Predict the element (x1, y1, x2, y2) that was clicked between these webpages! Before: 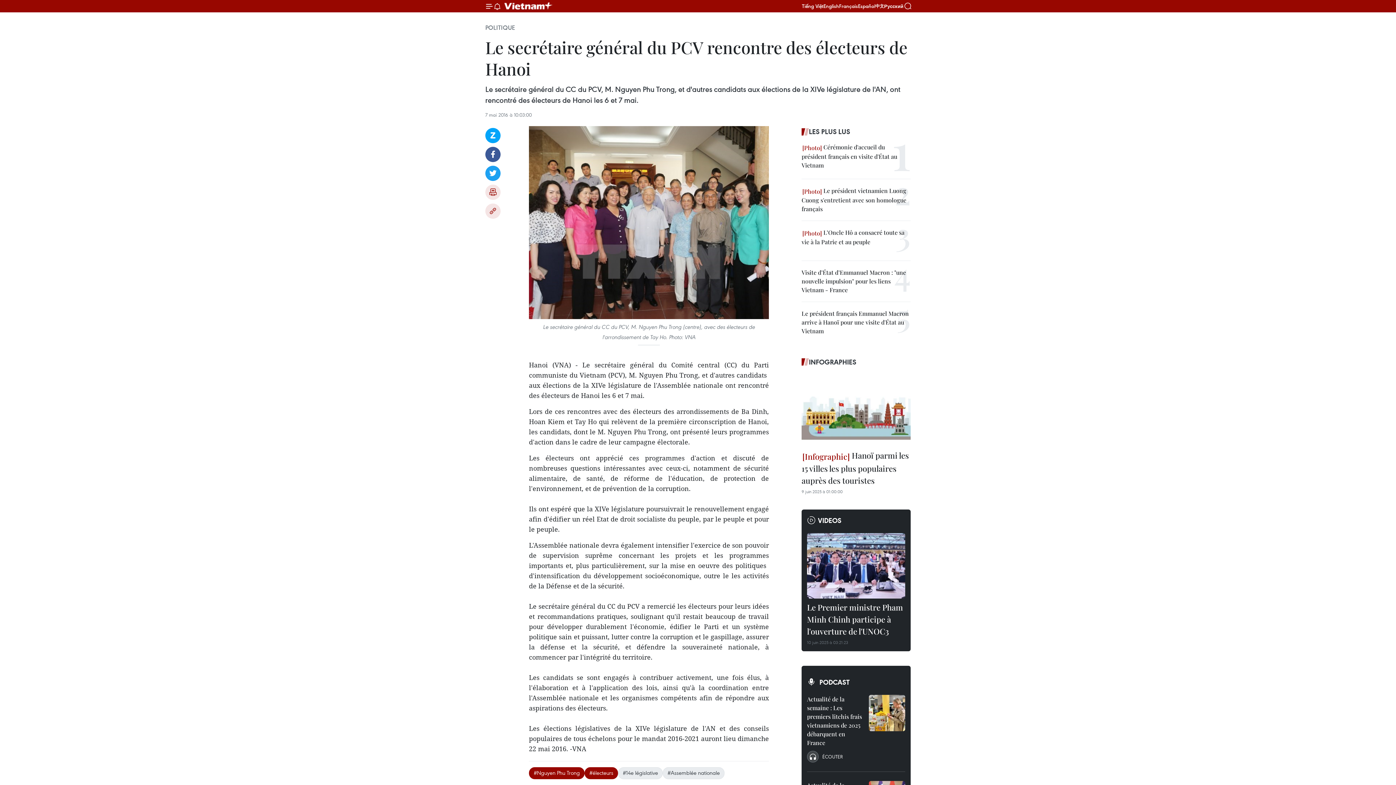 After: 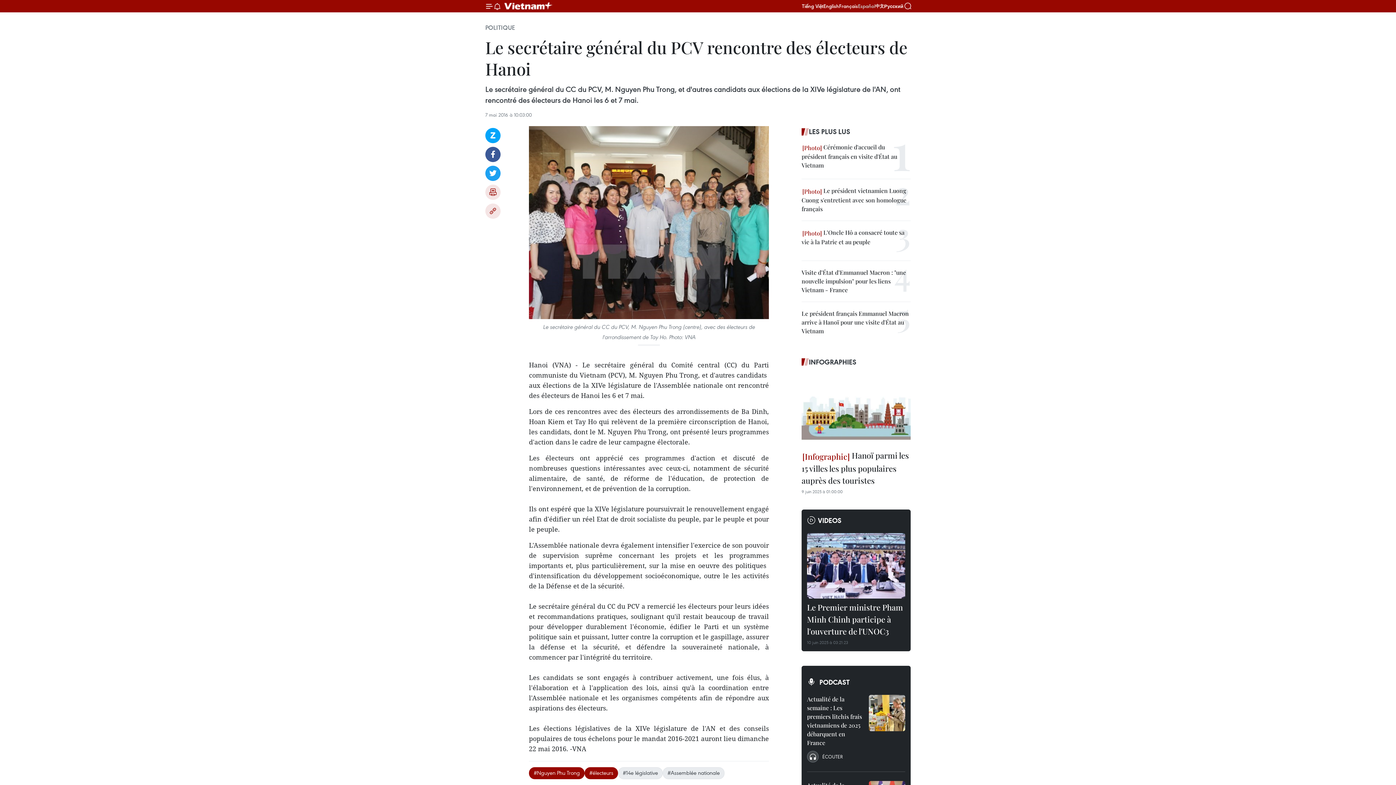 Action: bbox: (858, 2, 875, 9) label: Español